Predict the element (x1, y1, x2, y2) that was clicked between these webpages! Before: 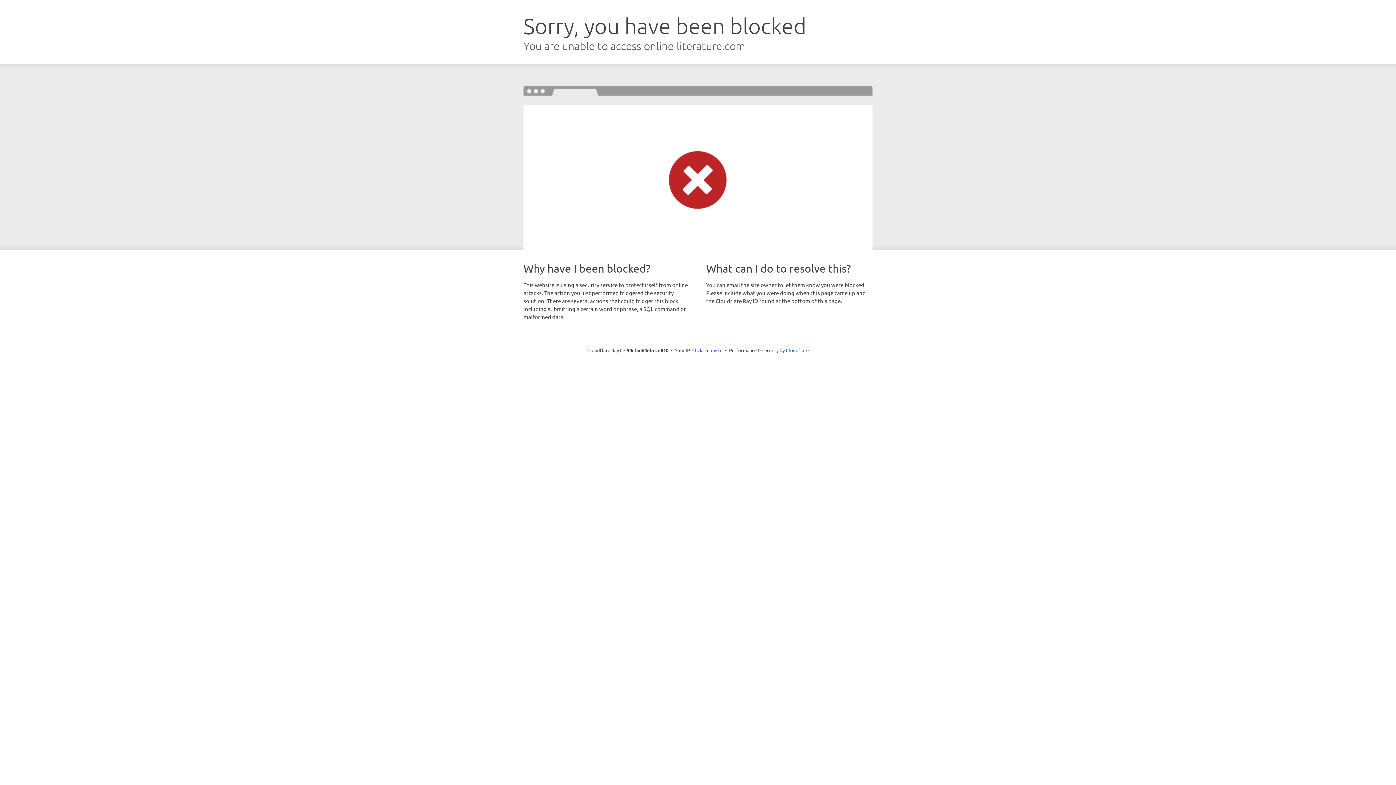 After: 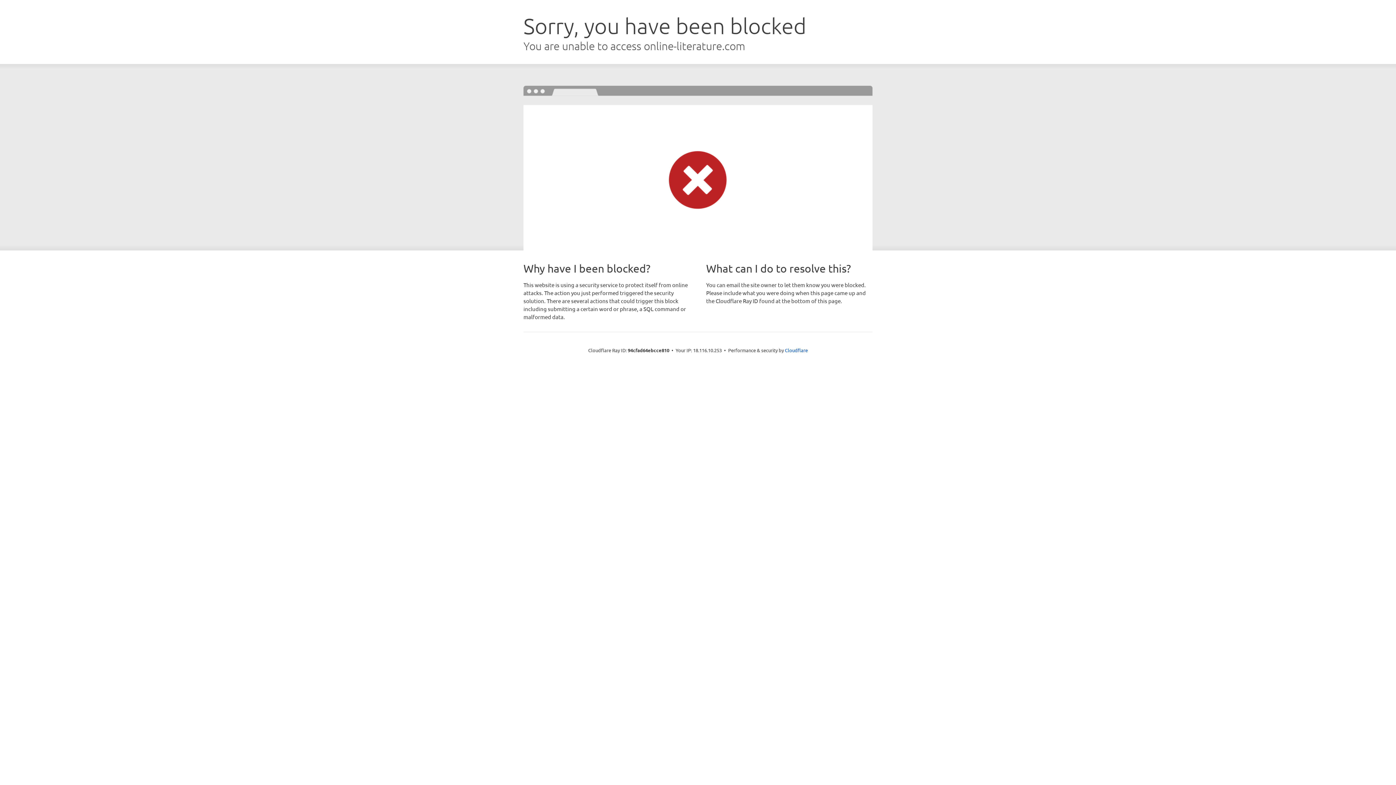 Action: label: Click to reveal bbox: (692, 346, 722, 353)